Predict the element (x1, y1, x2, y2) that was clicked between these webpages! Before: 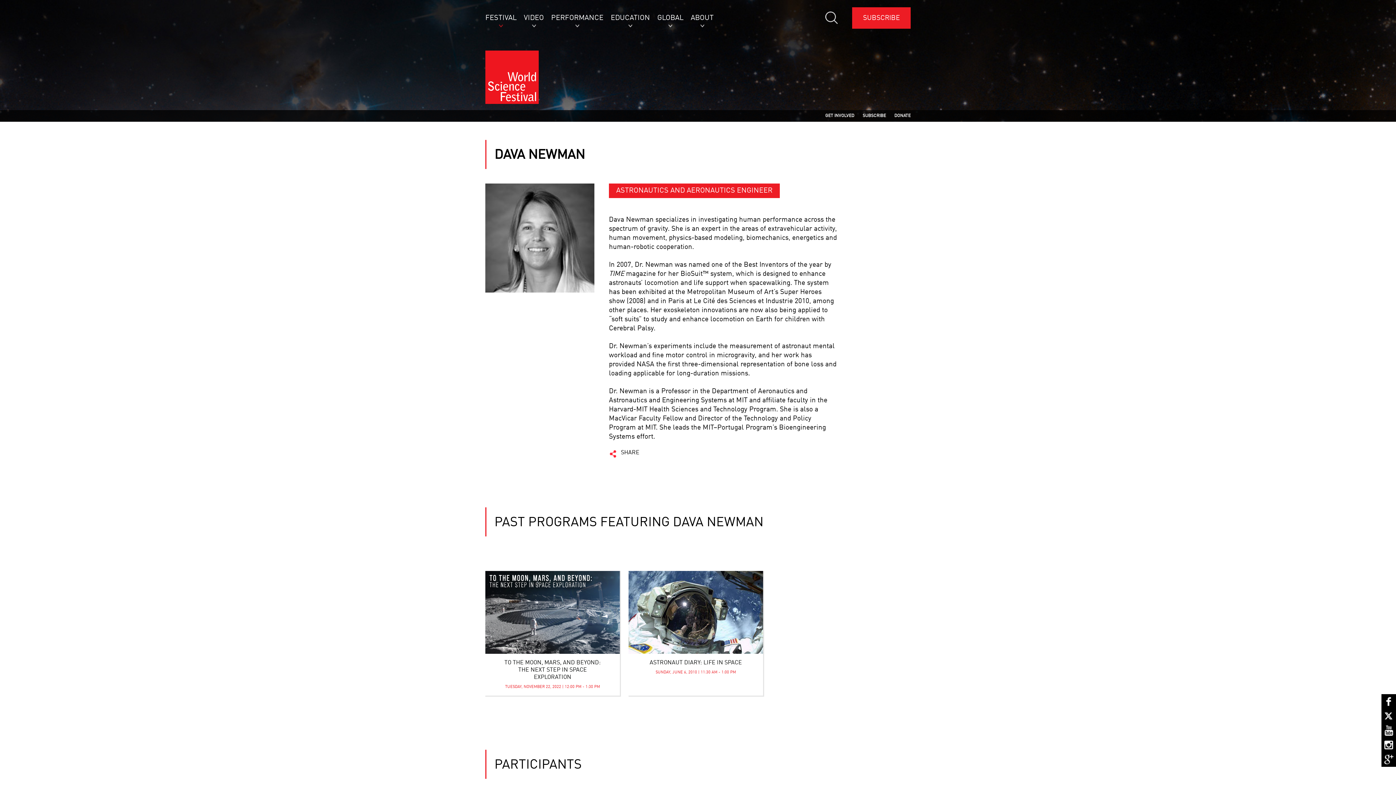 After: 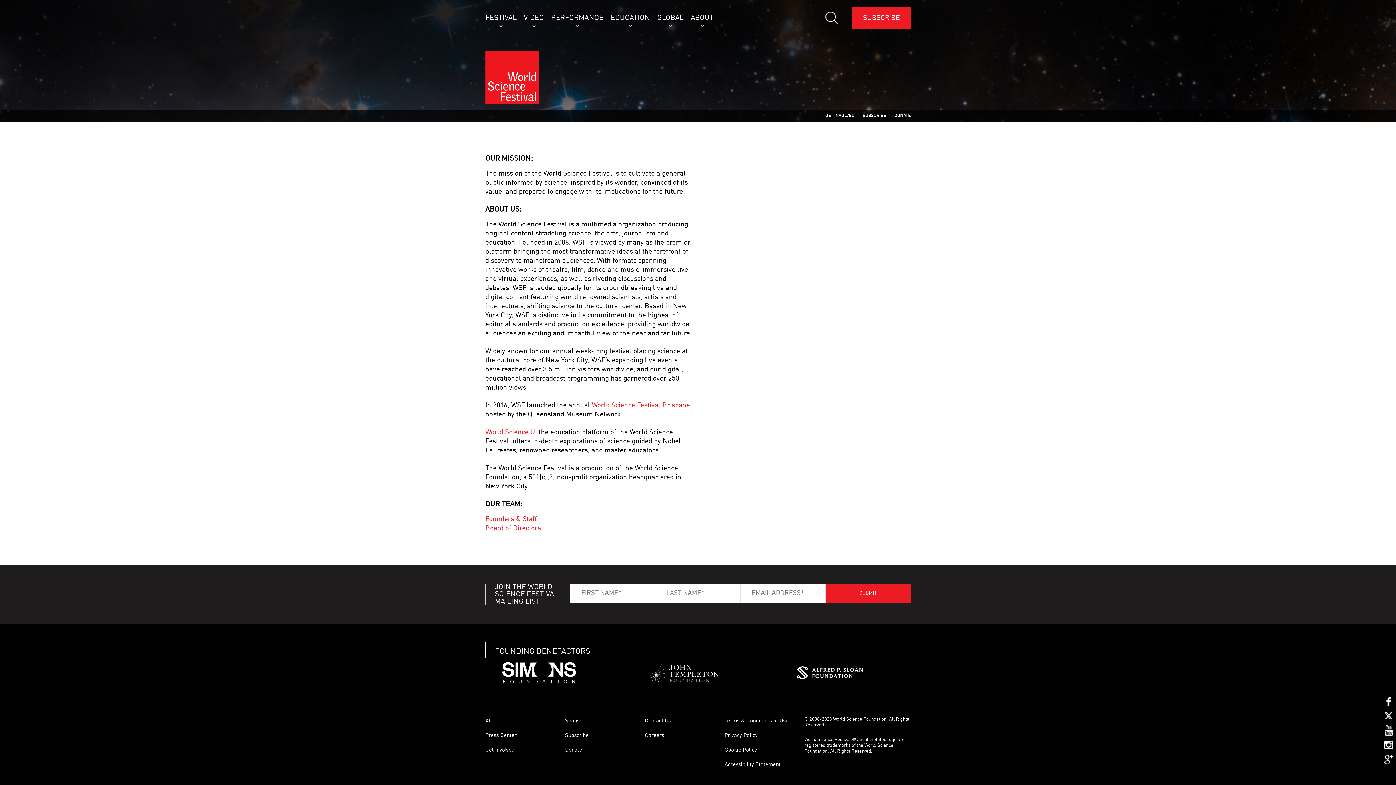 Action: label: ABOUT bbox: (690, 14, 719, 29)